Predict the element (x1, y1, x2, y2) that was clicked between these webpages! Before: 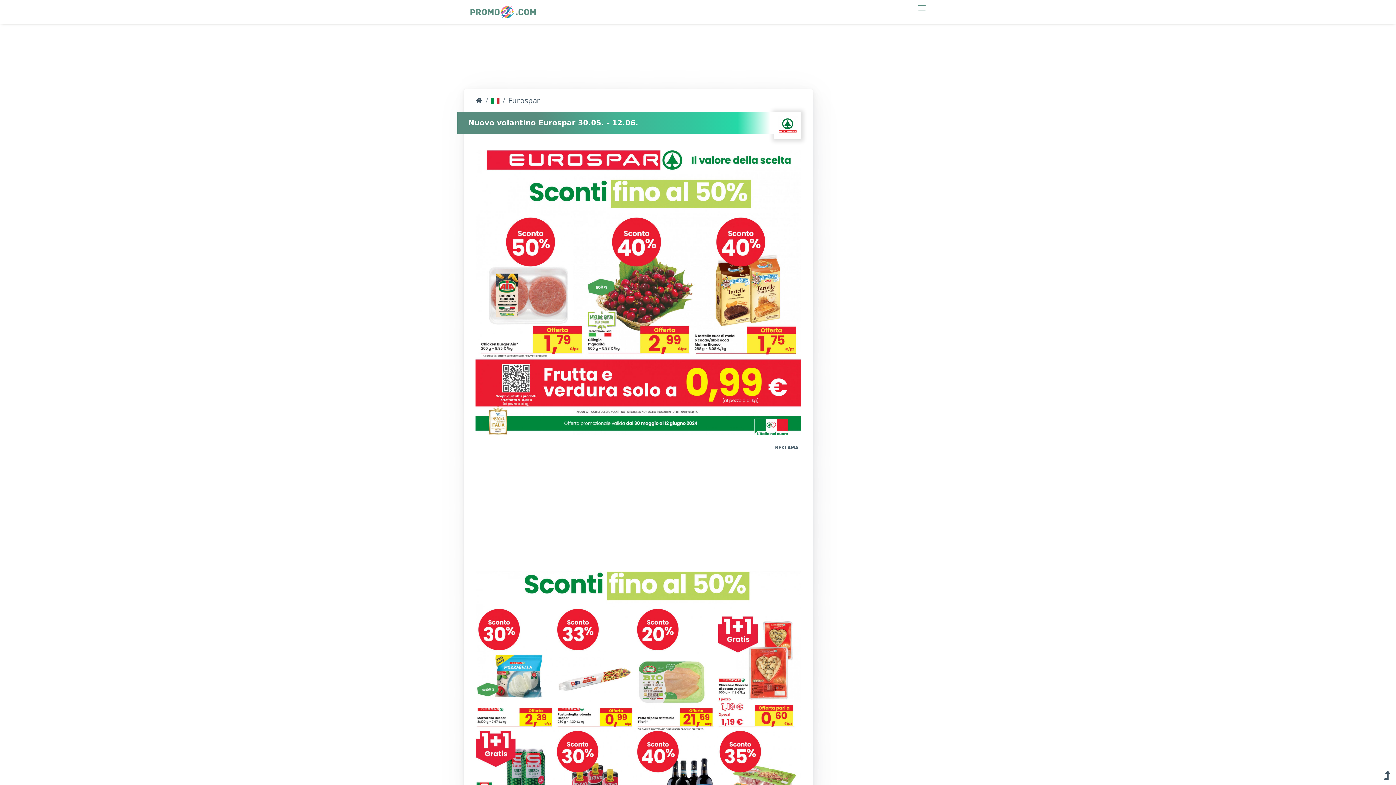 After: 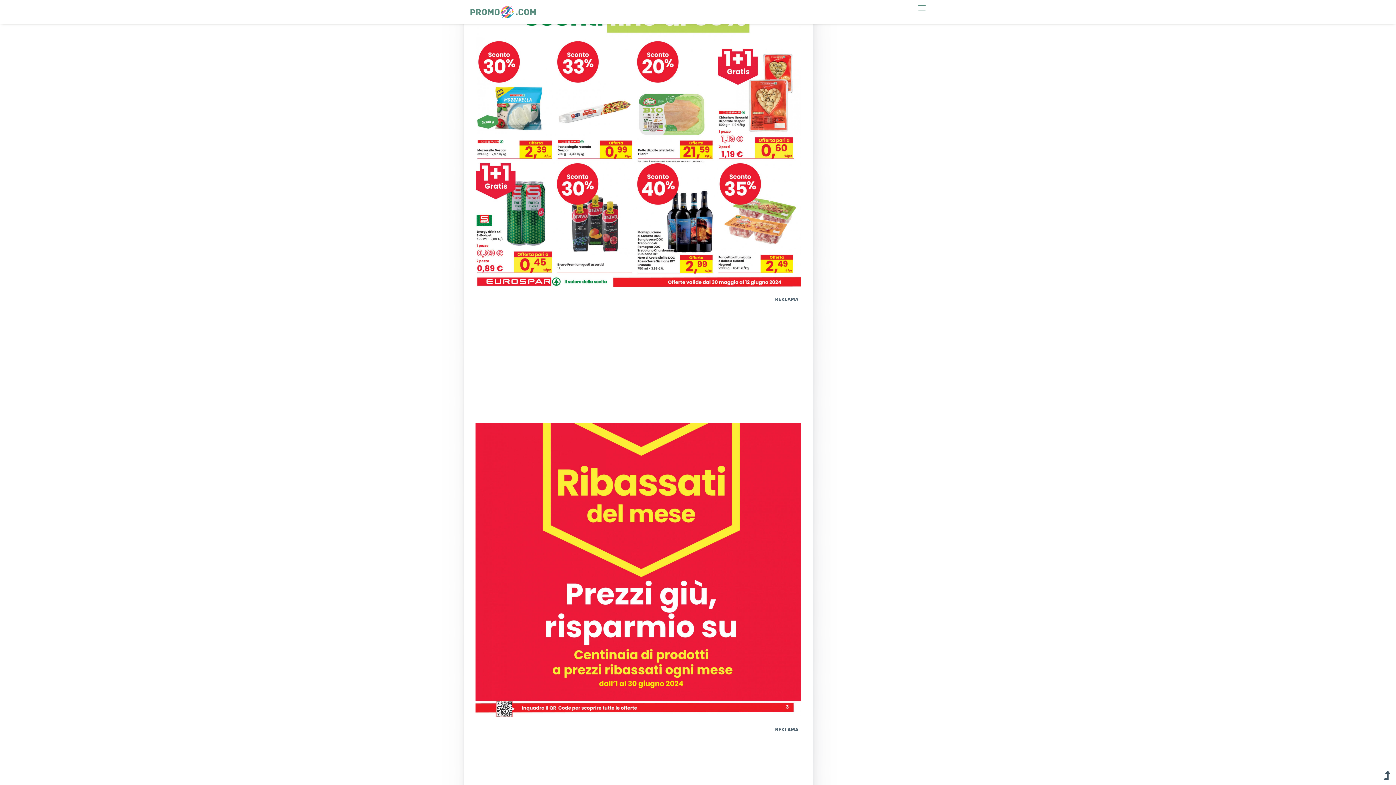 Action: bbox: (475, 709, 801, 716)